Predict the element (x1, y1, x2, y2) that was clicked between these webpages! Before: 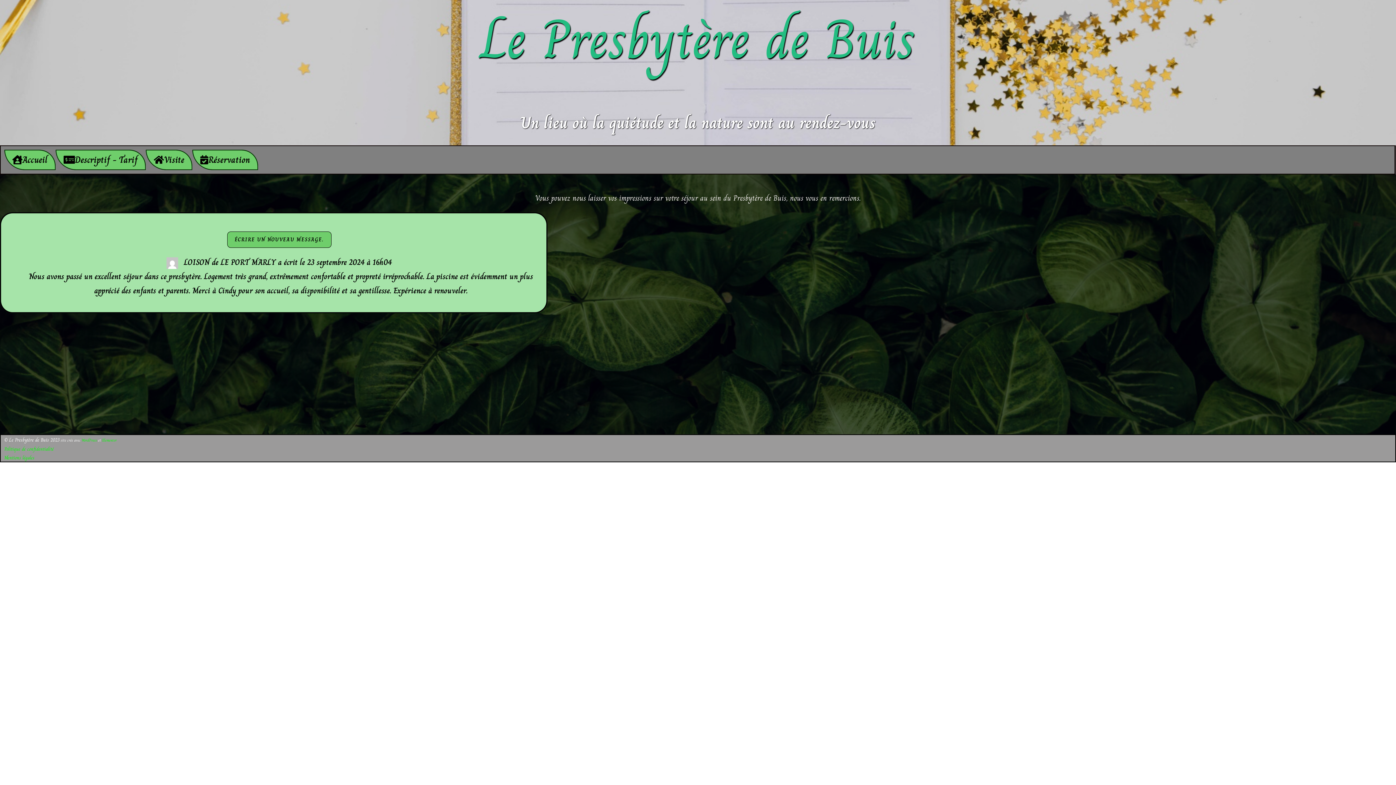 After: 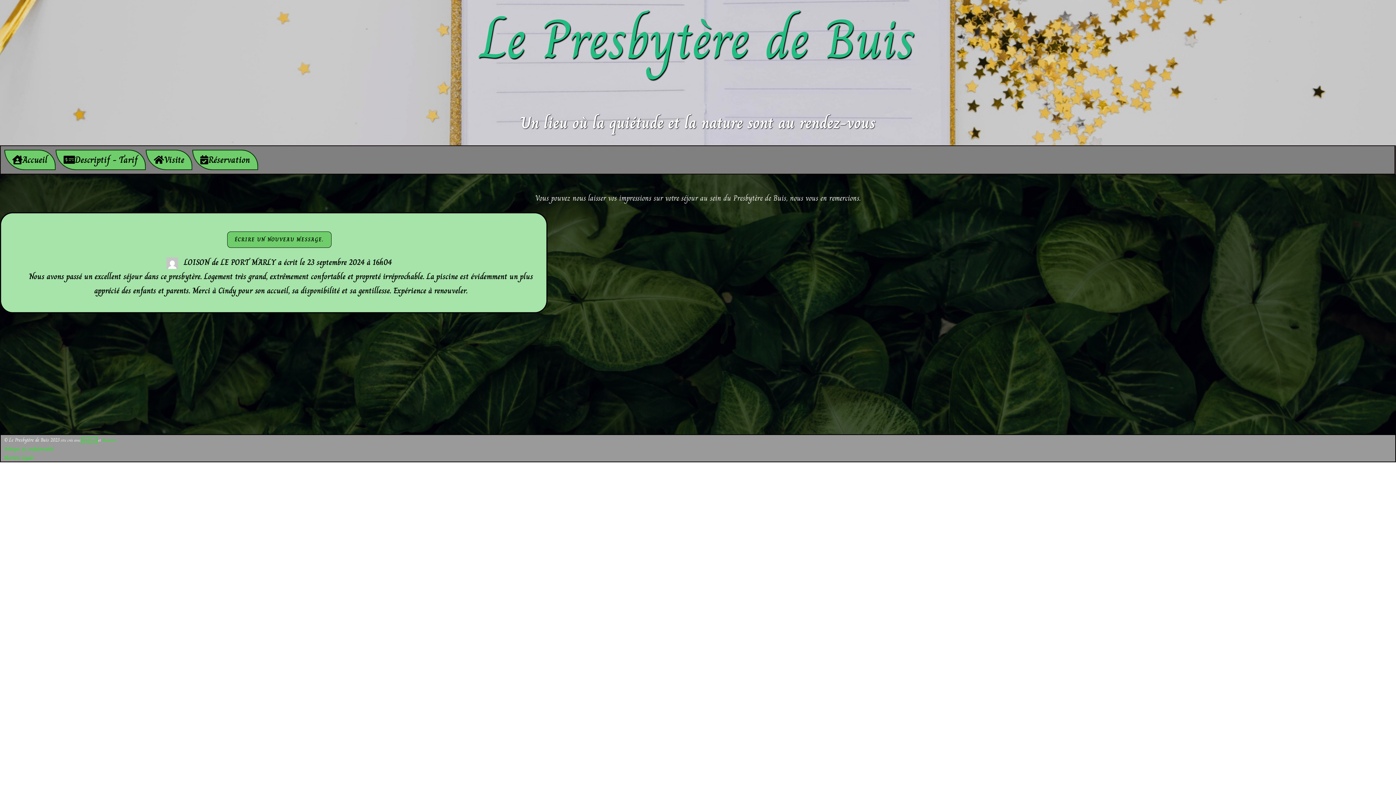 Action: bbox: (81, 437, 97, 443) label: WordPress